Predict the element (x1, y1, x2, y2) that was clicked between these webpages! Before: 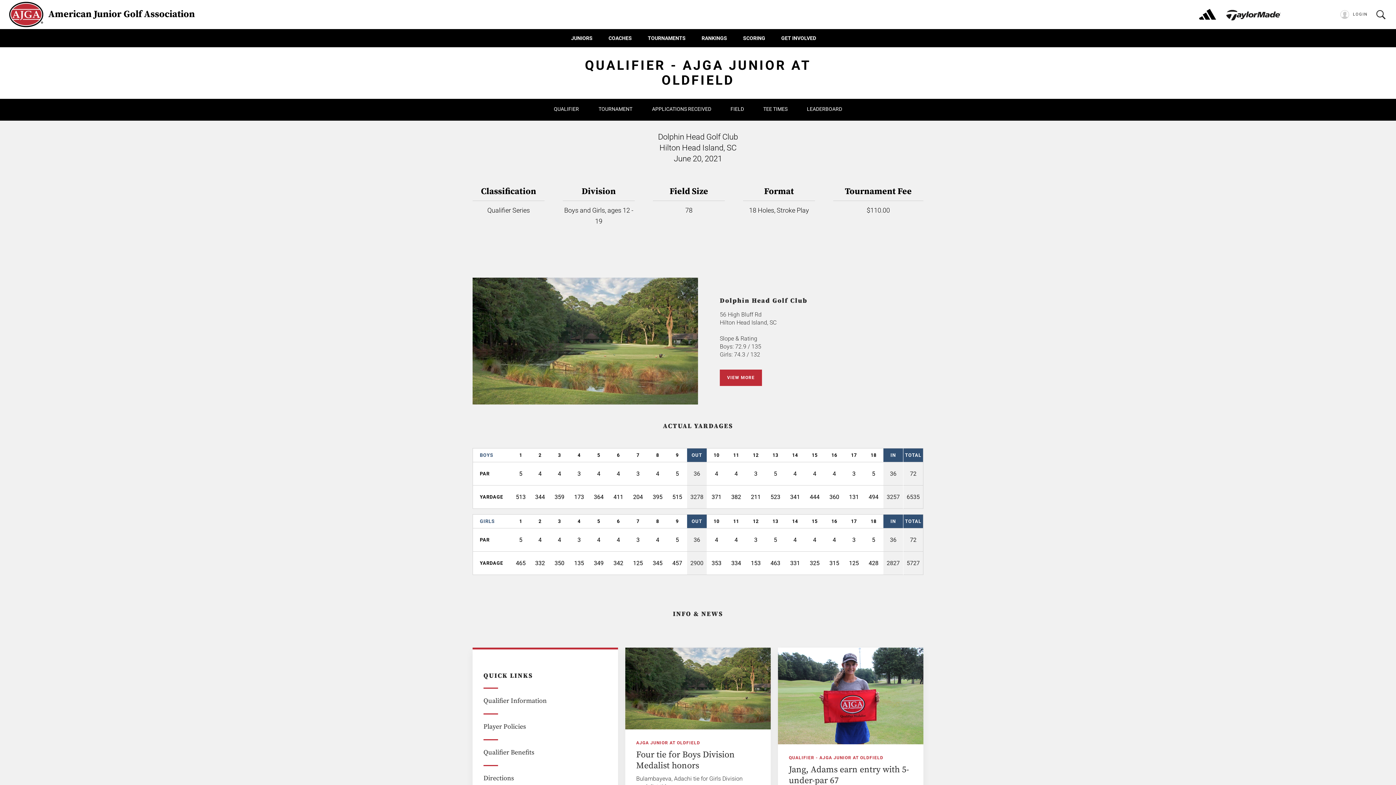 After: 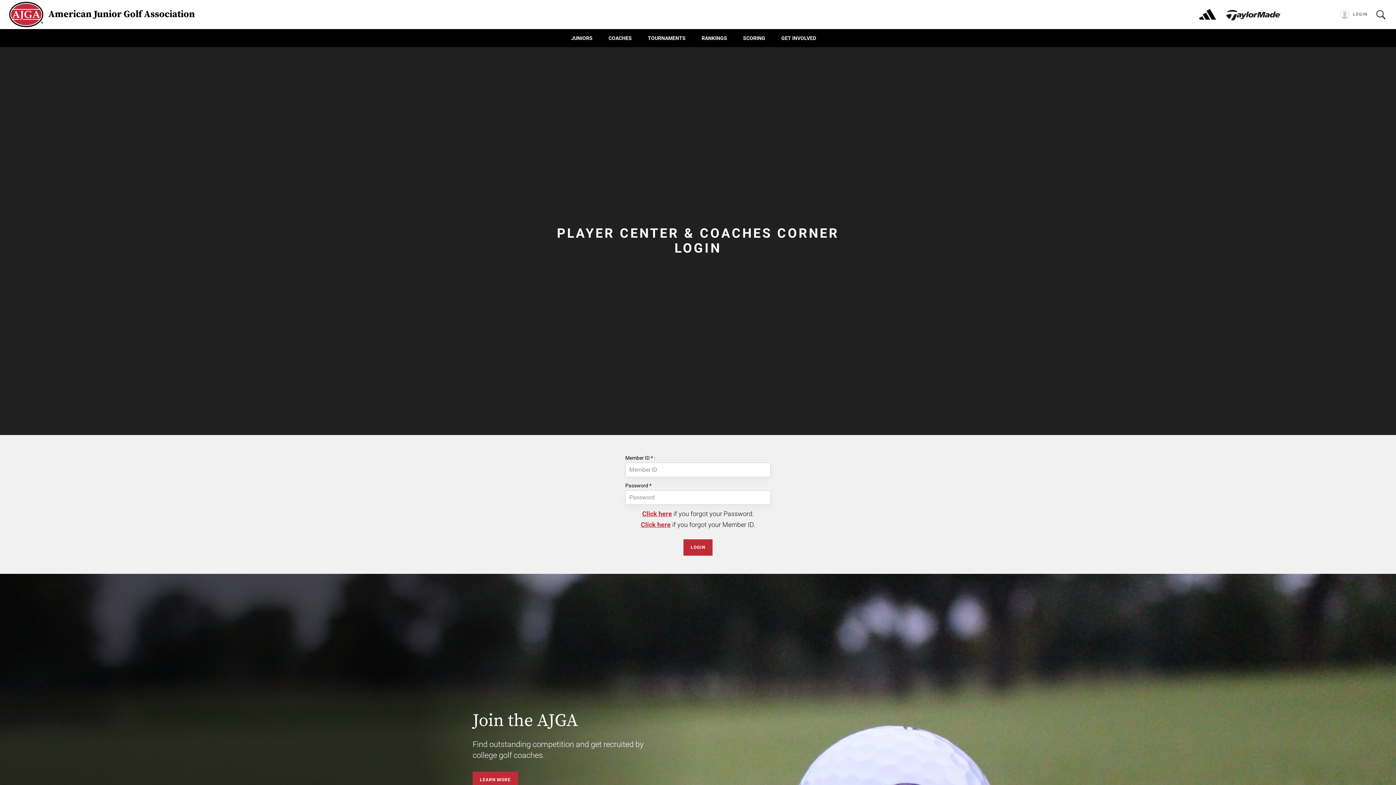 Action: bbox: (1340, 10, 1368, 18) label: LOGIN